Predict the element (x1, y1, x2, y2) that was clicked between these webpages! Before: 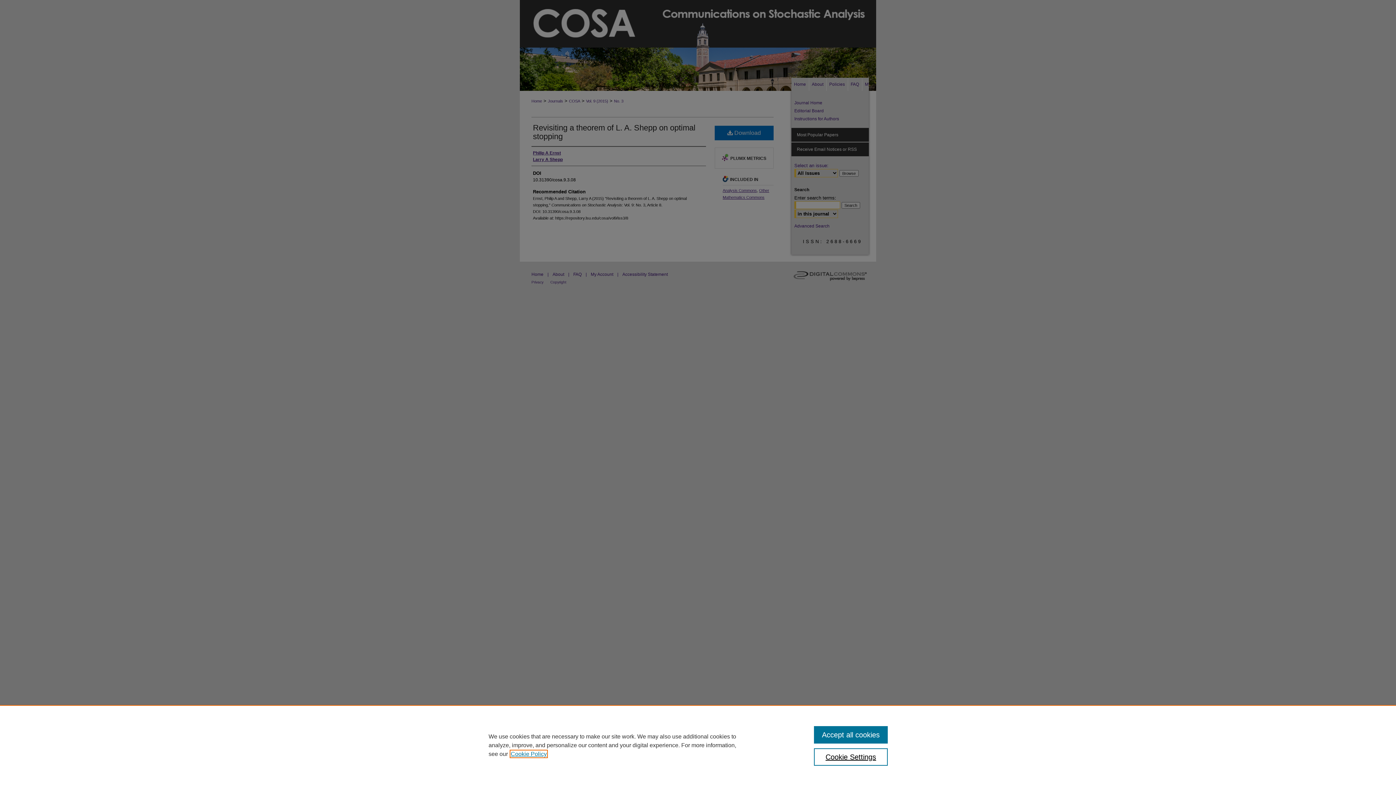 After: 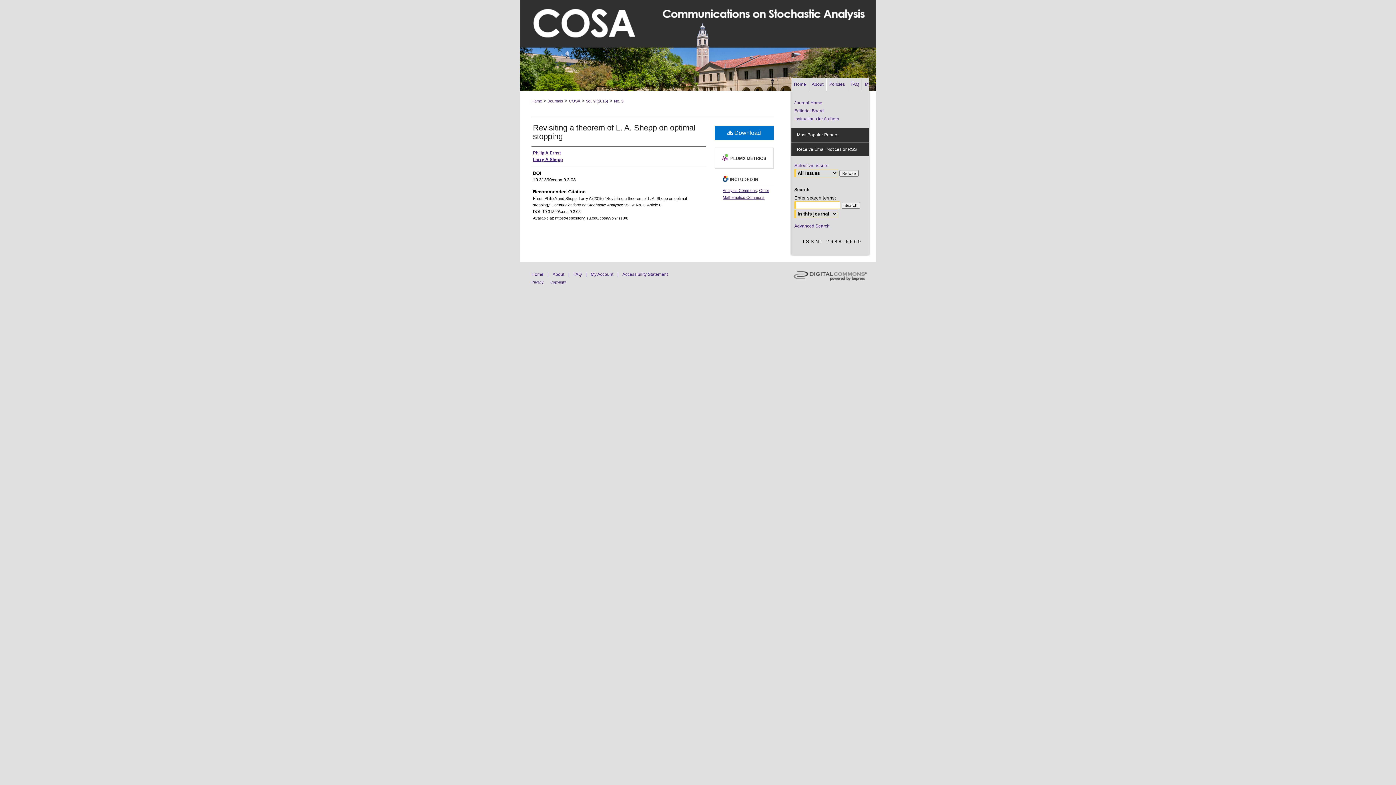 Action: label: Accept all cookies bbox: (814, 726, 887, 744)